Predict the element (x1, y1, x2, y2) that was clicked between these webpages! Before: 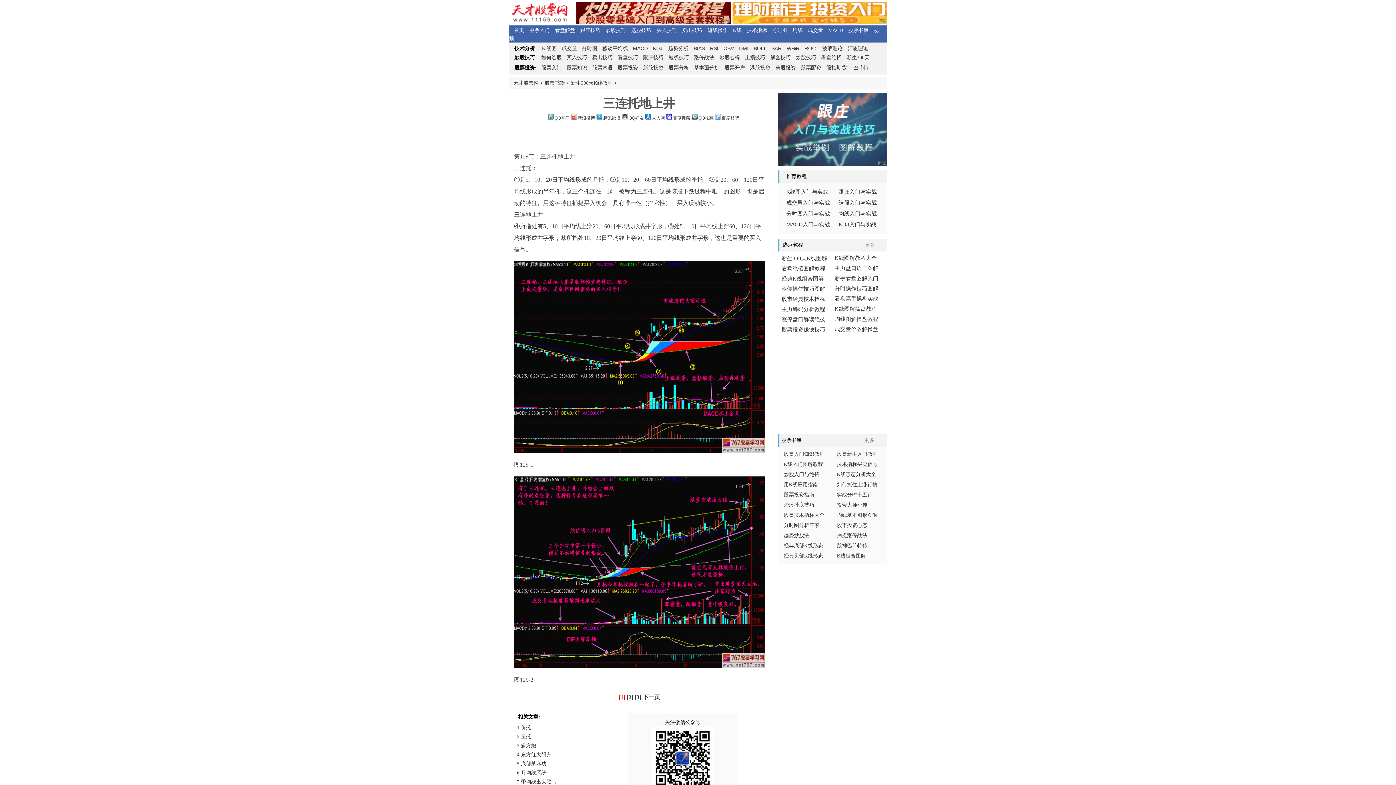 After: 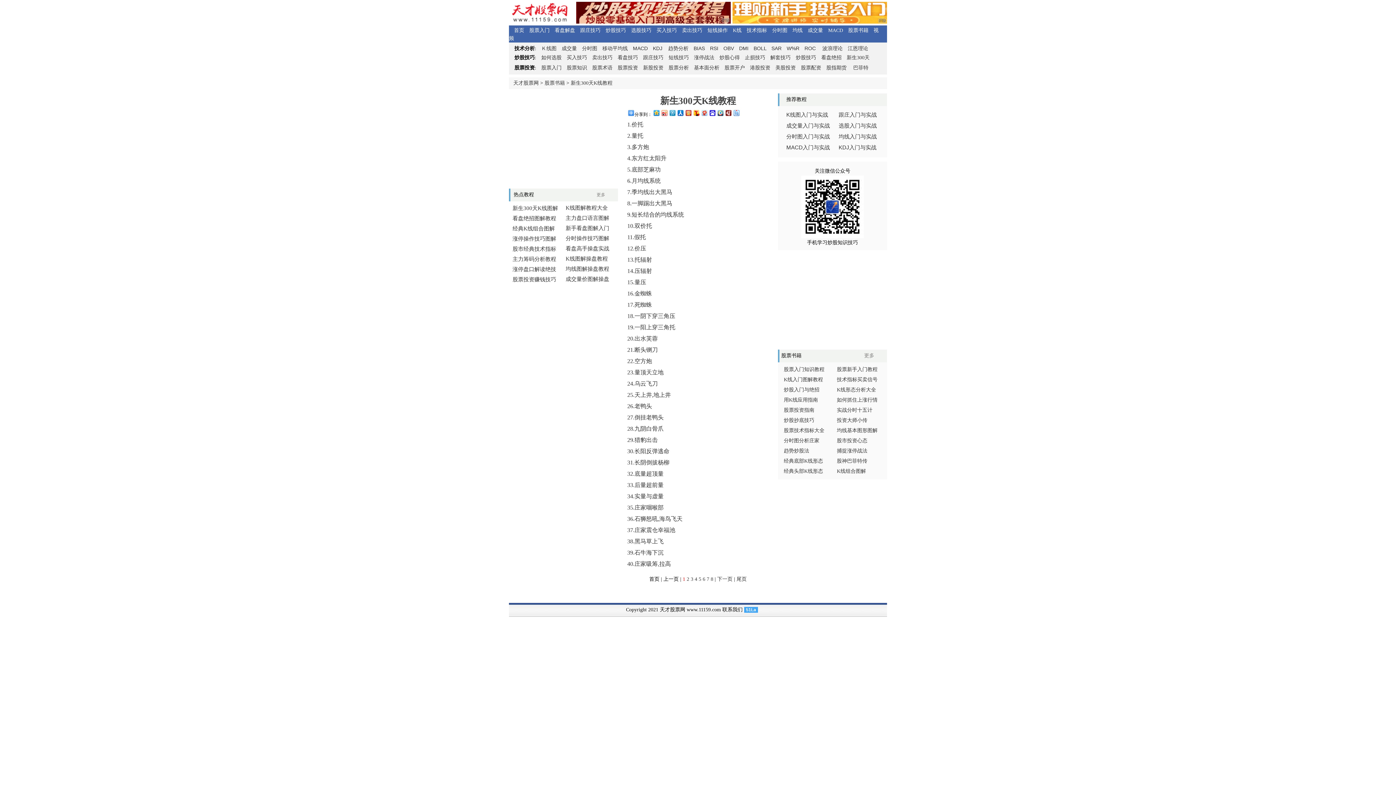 Action: label: 新生300天K线教程 bbox: (570, 80, 612, 85)